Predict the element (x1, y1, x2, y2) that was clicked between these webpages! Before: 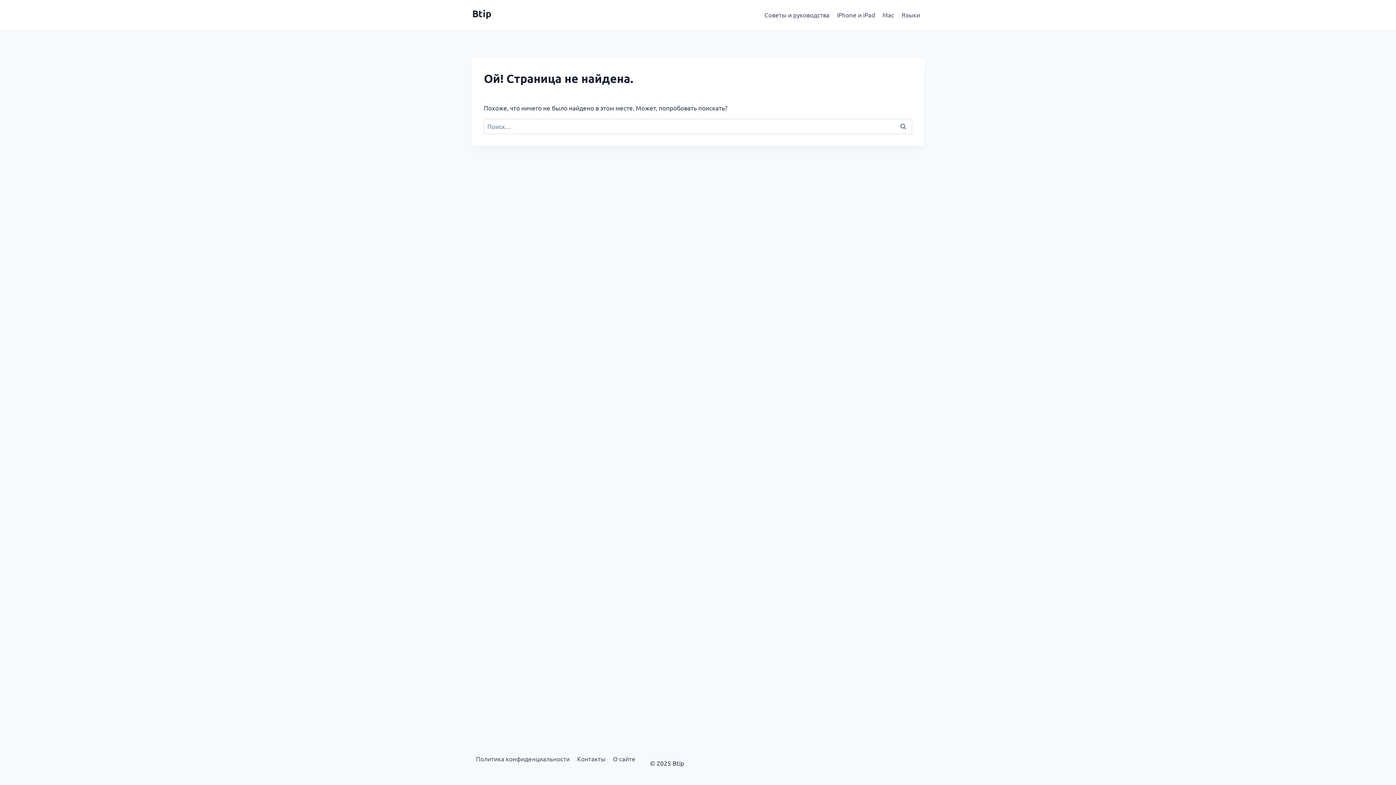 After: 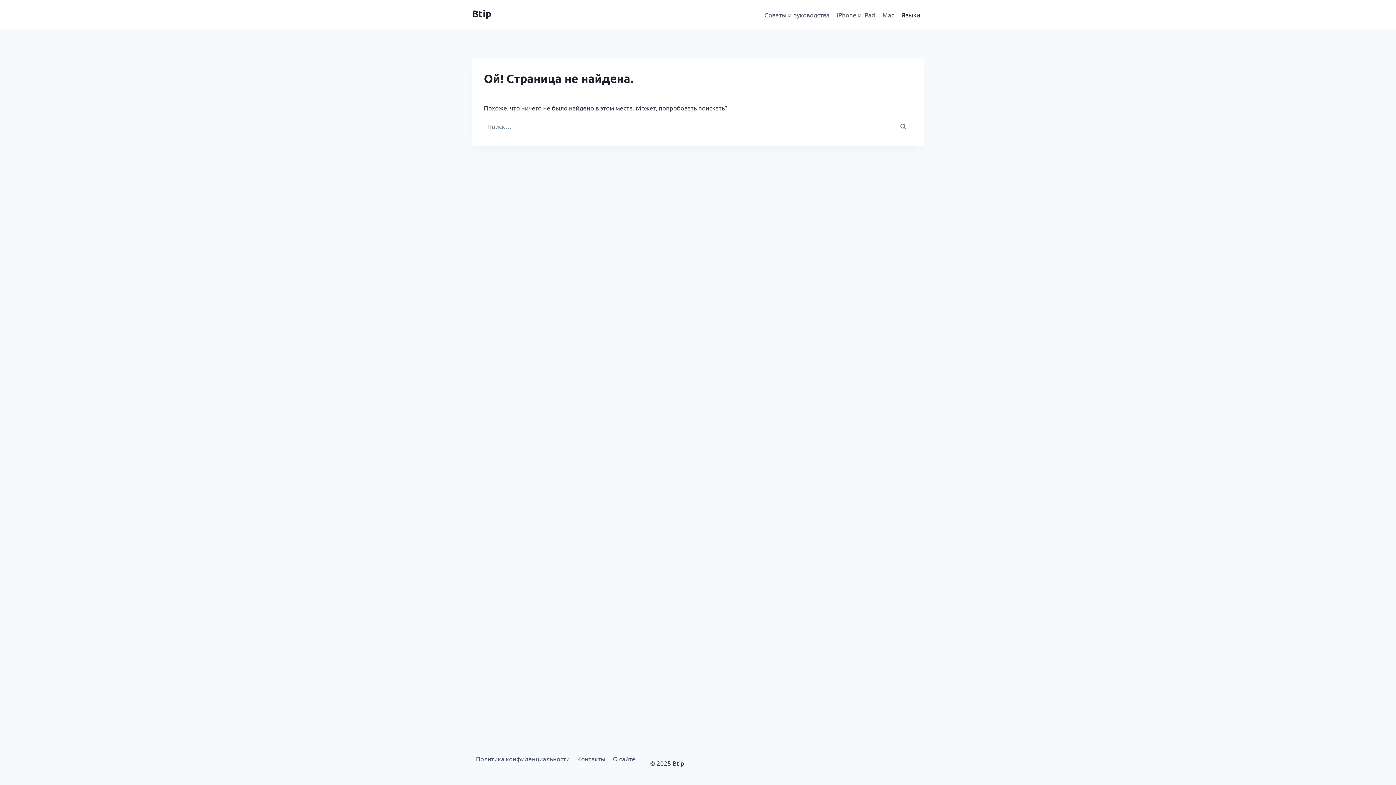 Action: label: Языки bbox: (898, 5, 924, 23)